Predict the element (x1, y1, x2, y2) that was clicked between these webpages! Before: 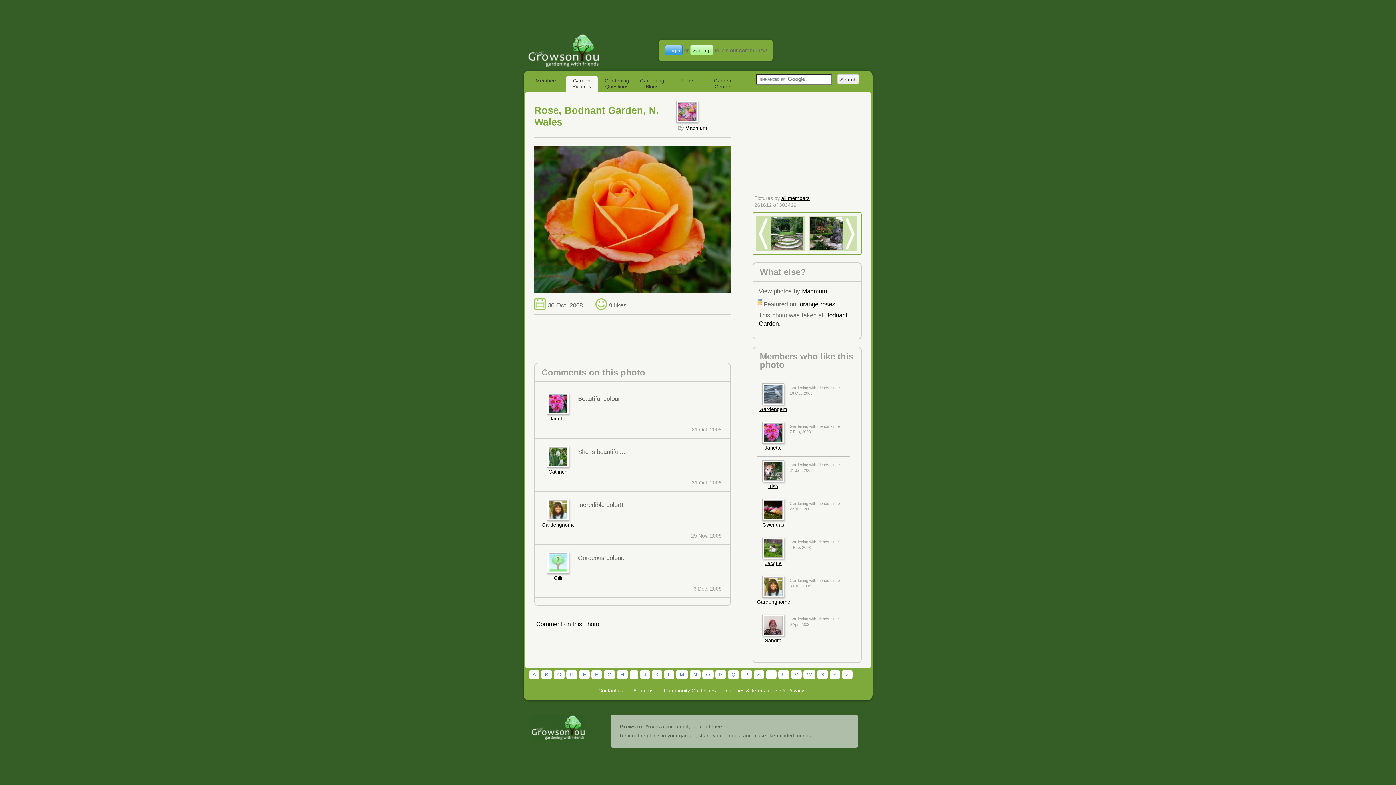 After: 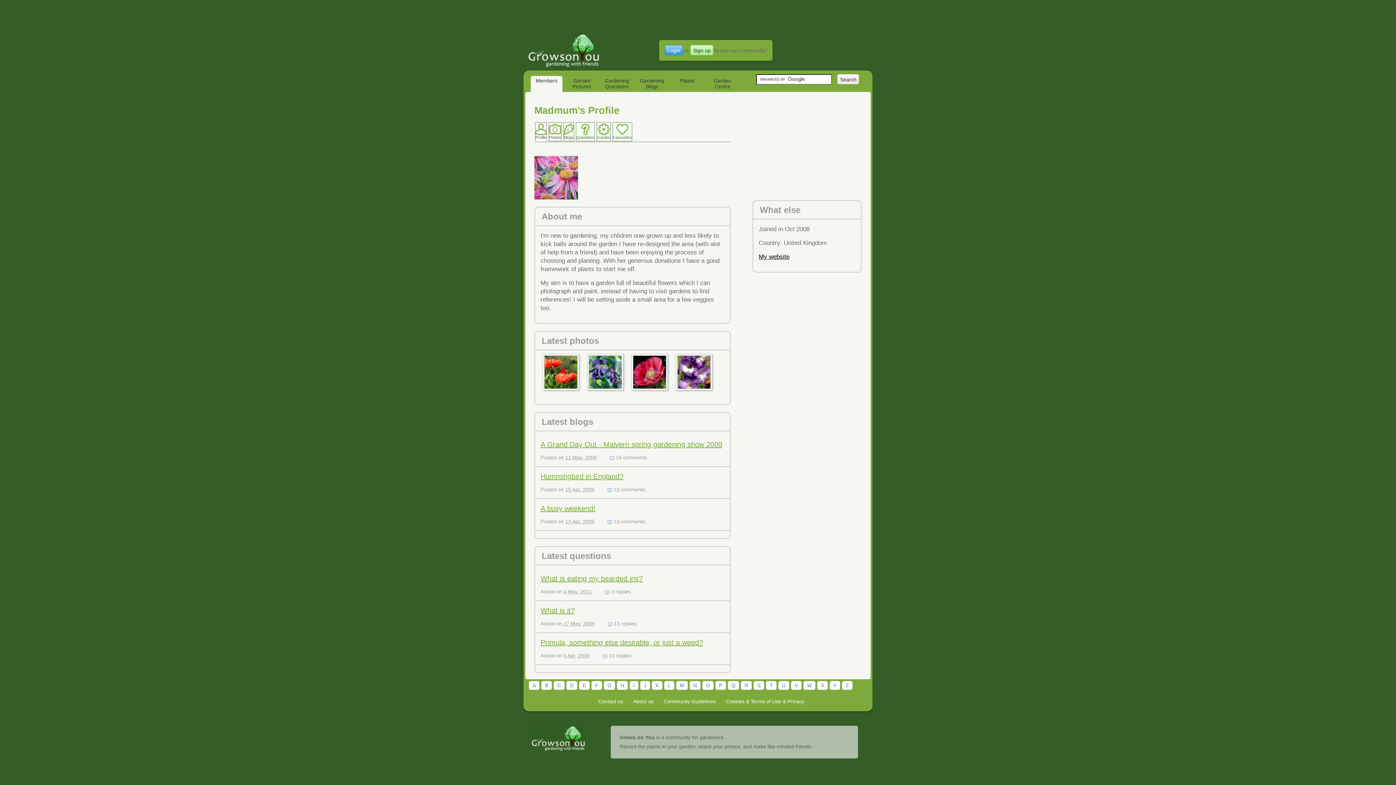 Action: bbox: (676, 101, 698, 122)